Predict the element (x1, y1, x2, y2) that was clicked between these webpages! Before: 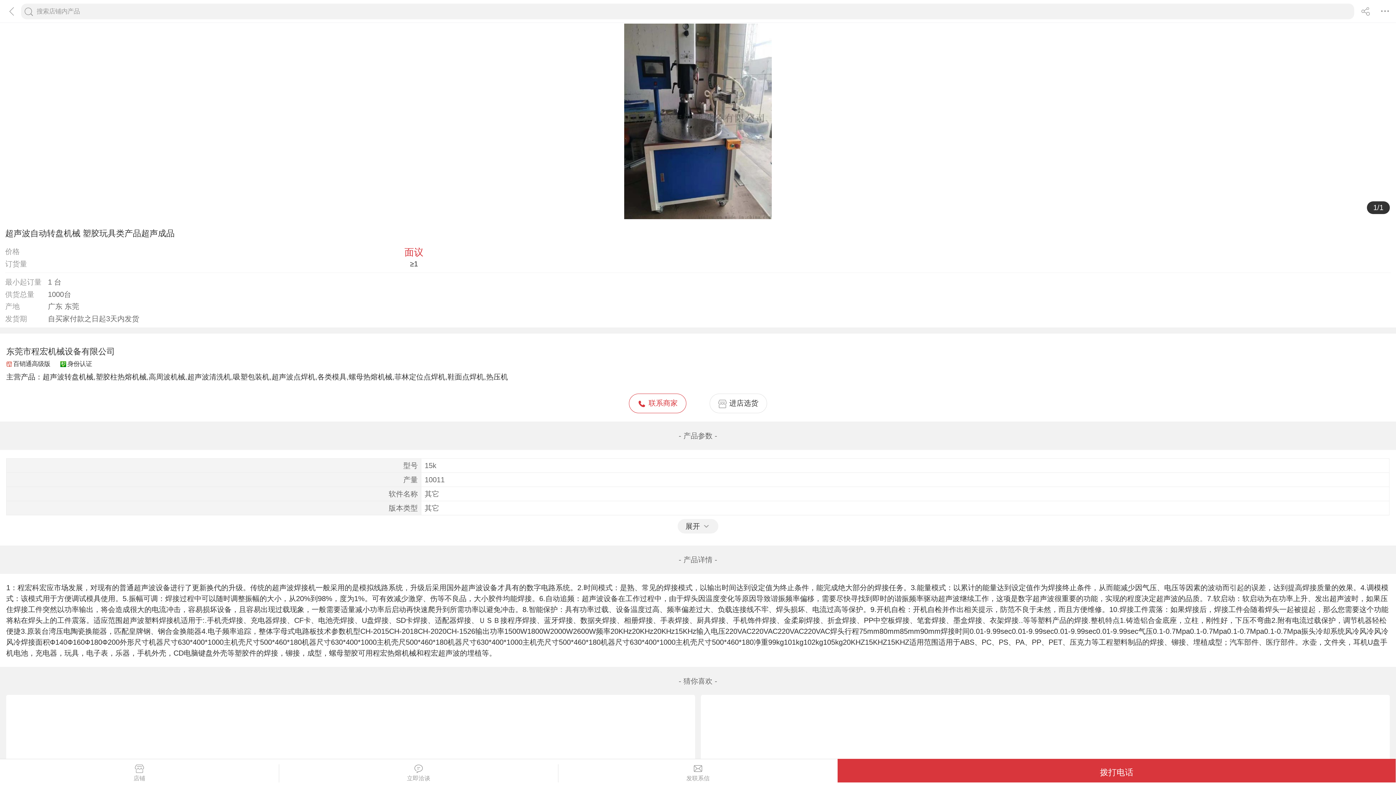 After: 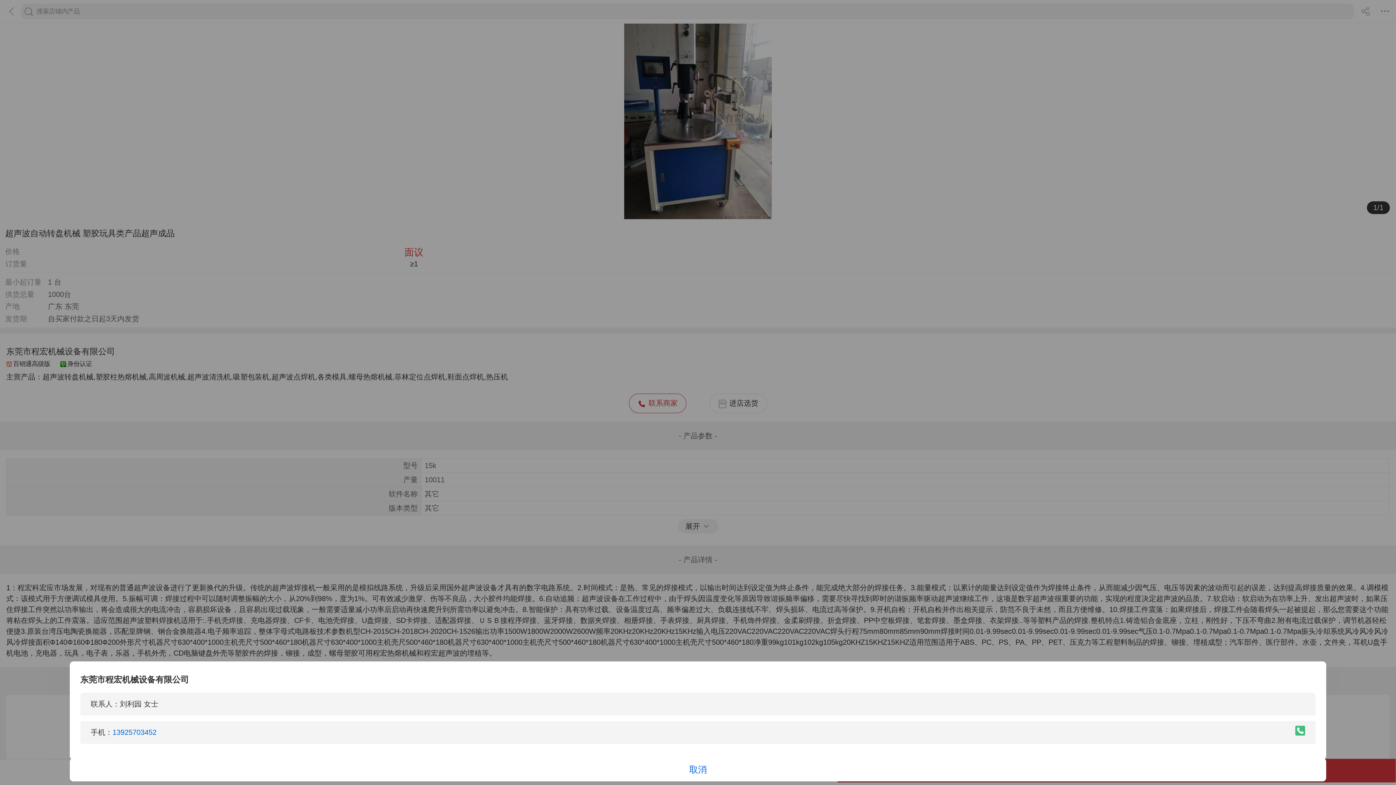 Action: bbox: (629, 393, 686, 413) label: 联系商家